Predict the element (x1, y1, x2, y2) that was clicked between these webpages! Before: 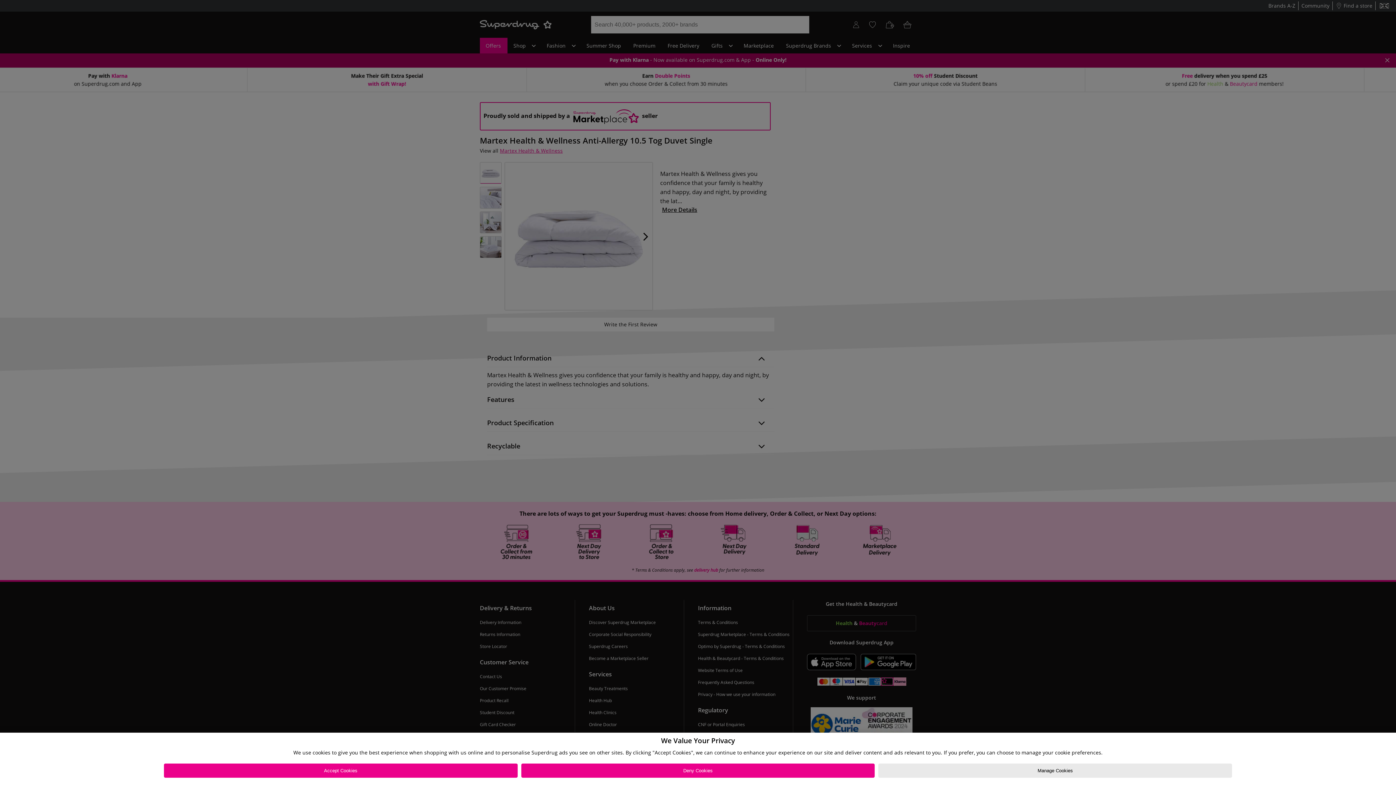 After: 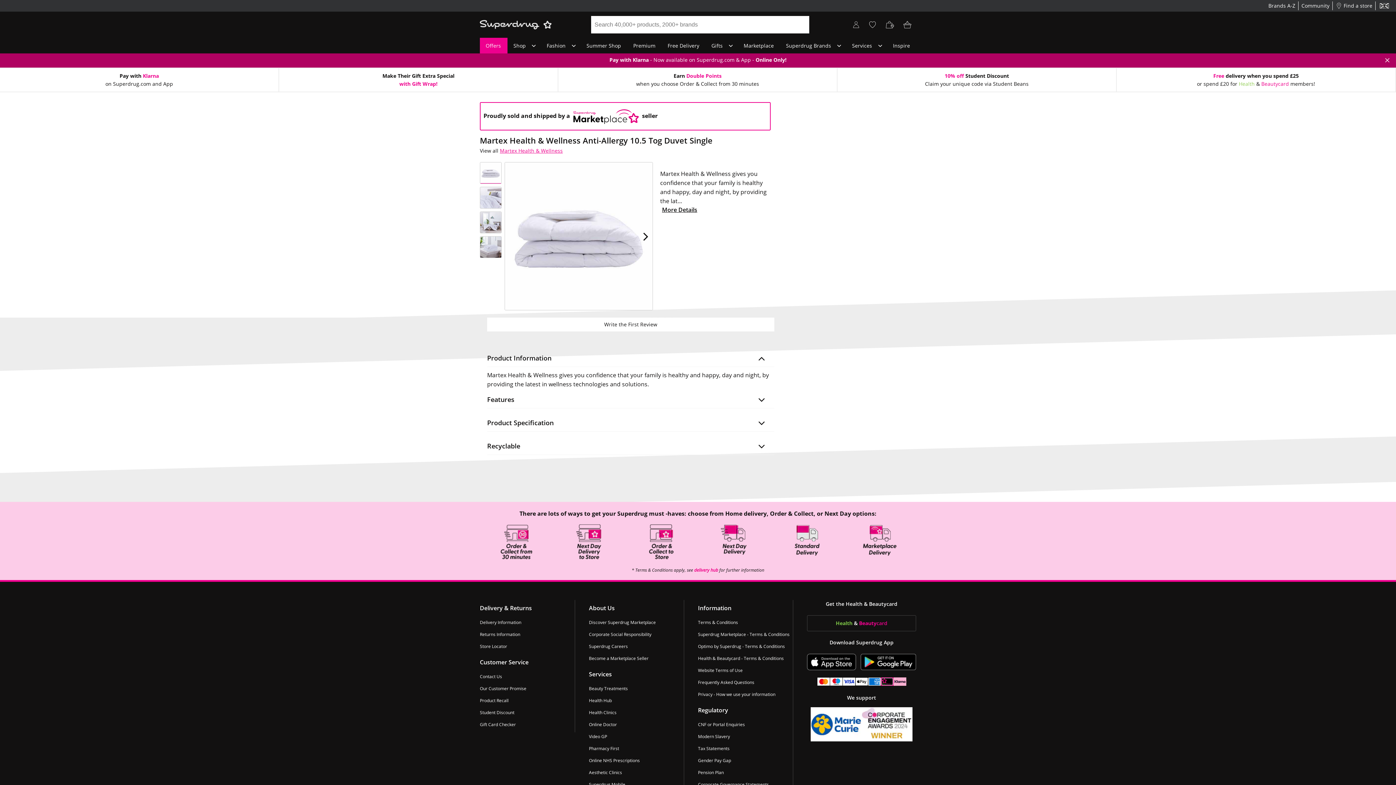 Action: bbox: (521, 764, 875, 778) label: Deny Cookies